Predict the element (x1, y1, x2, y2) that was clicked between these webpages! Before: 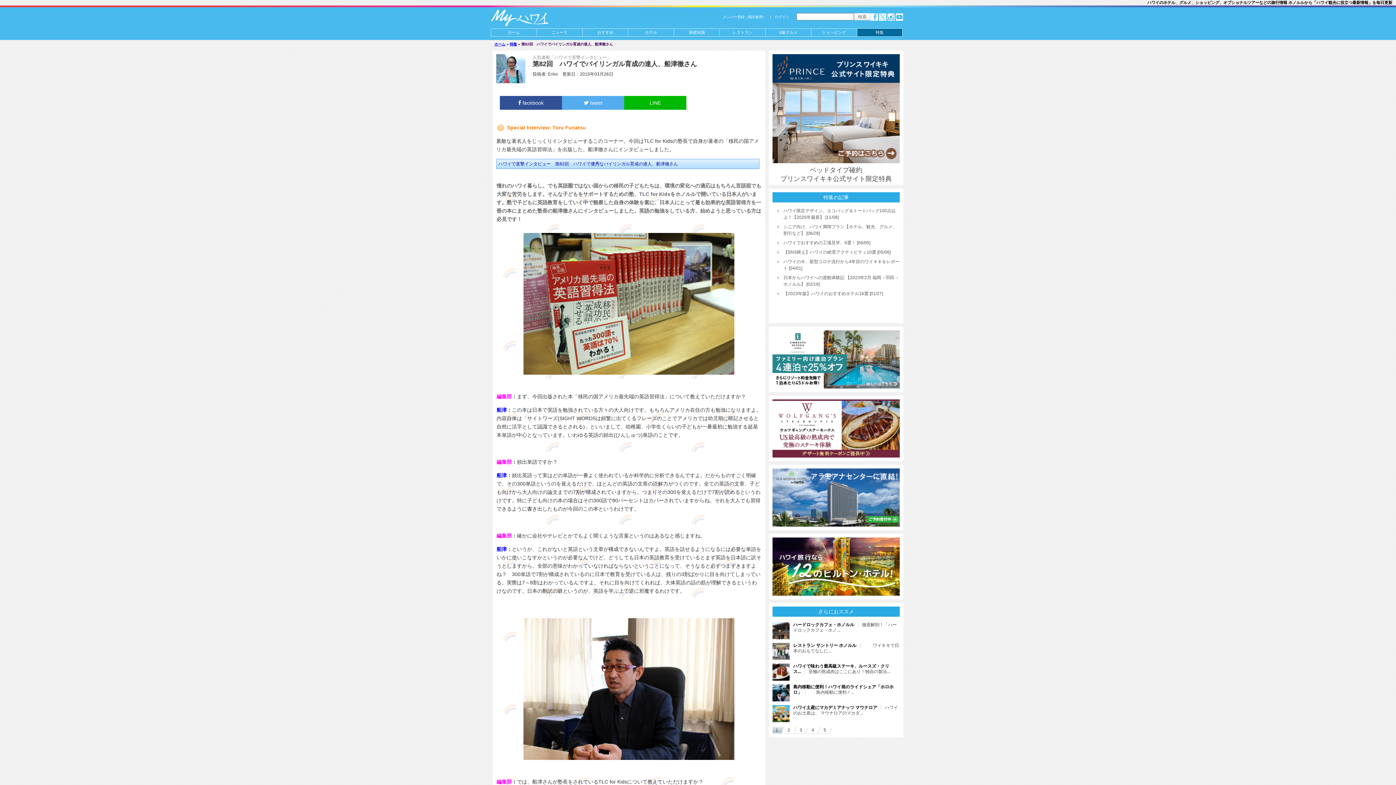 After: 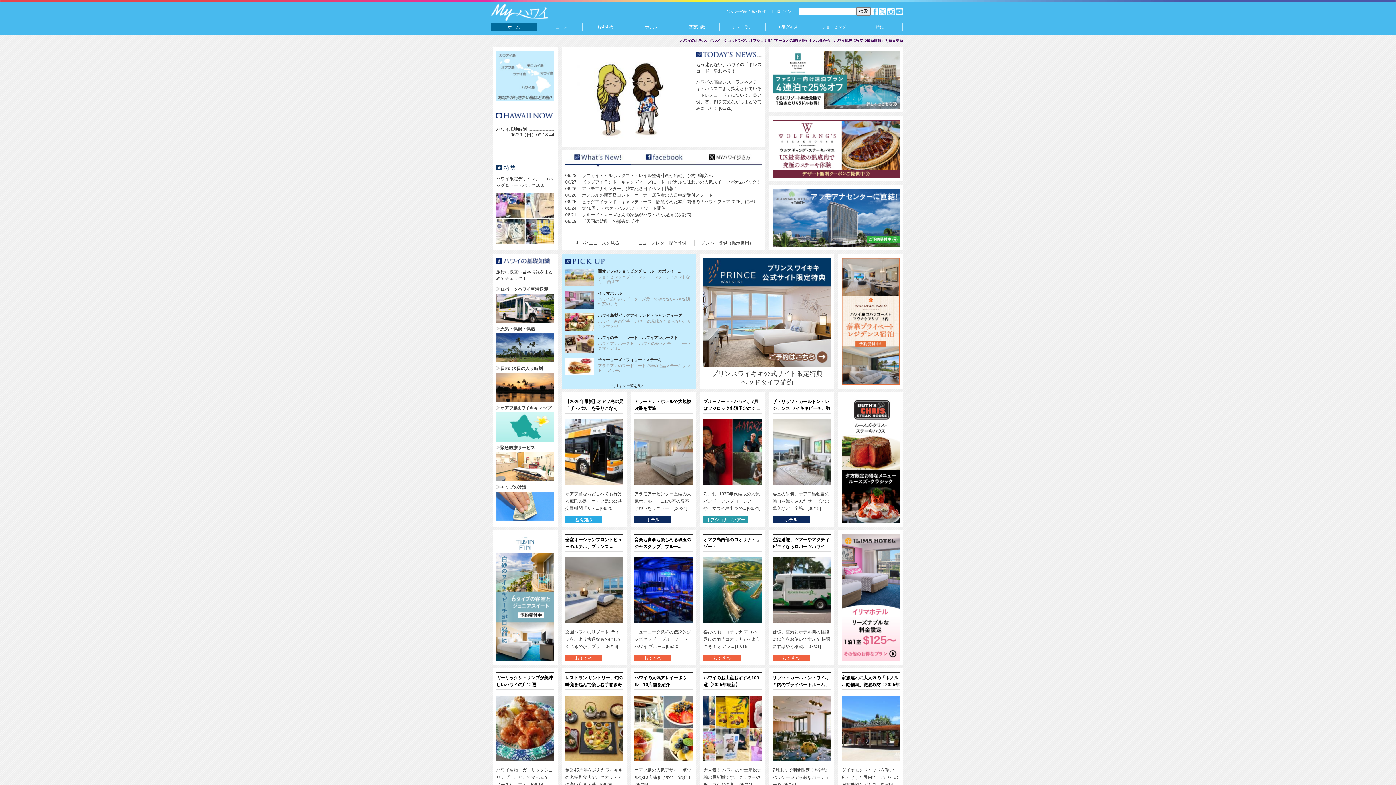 Action: bbox: (494, 42, 505, 46) label: ホーム